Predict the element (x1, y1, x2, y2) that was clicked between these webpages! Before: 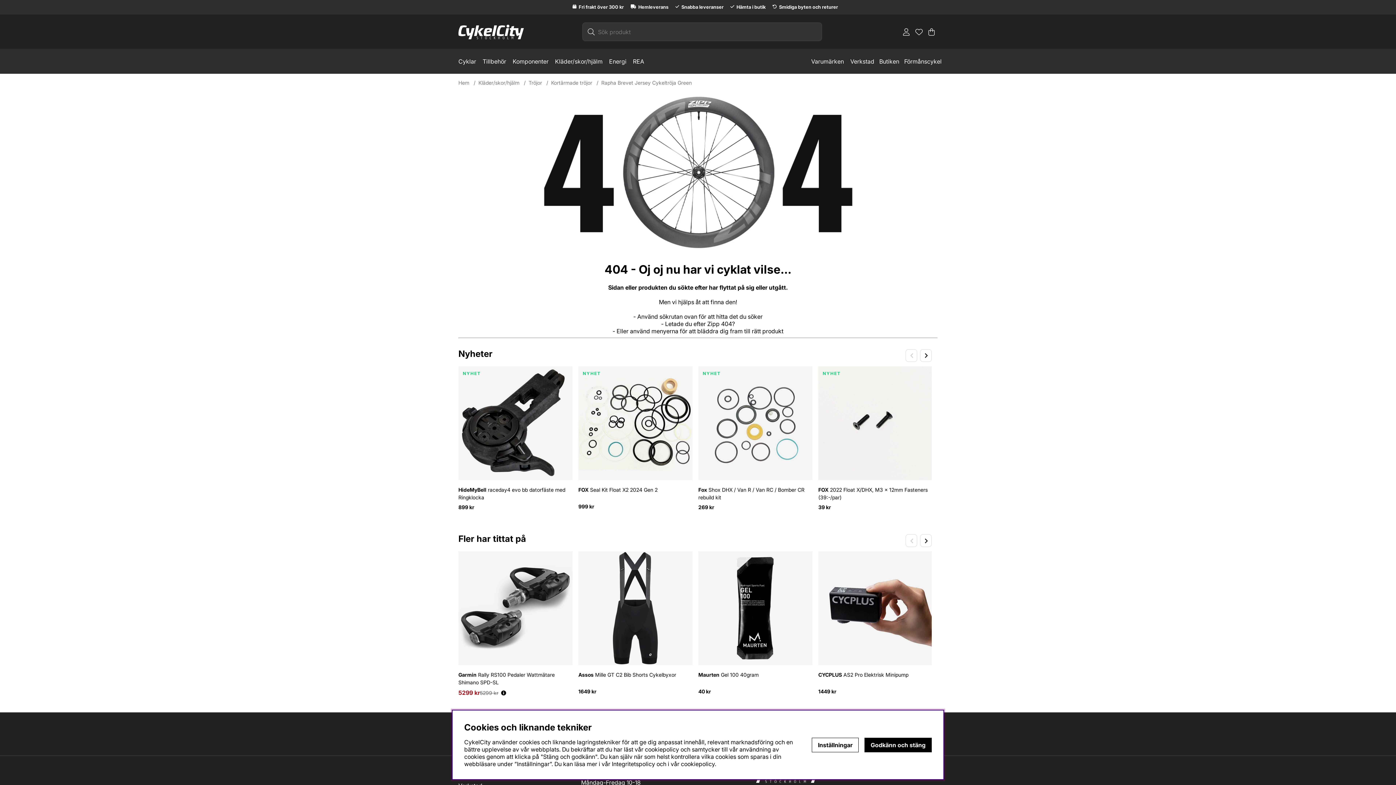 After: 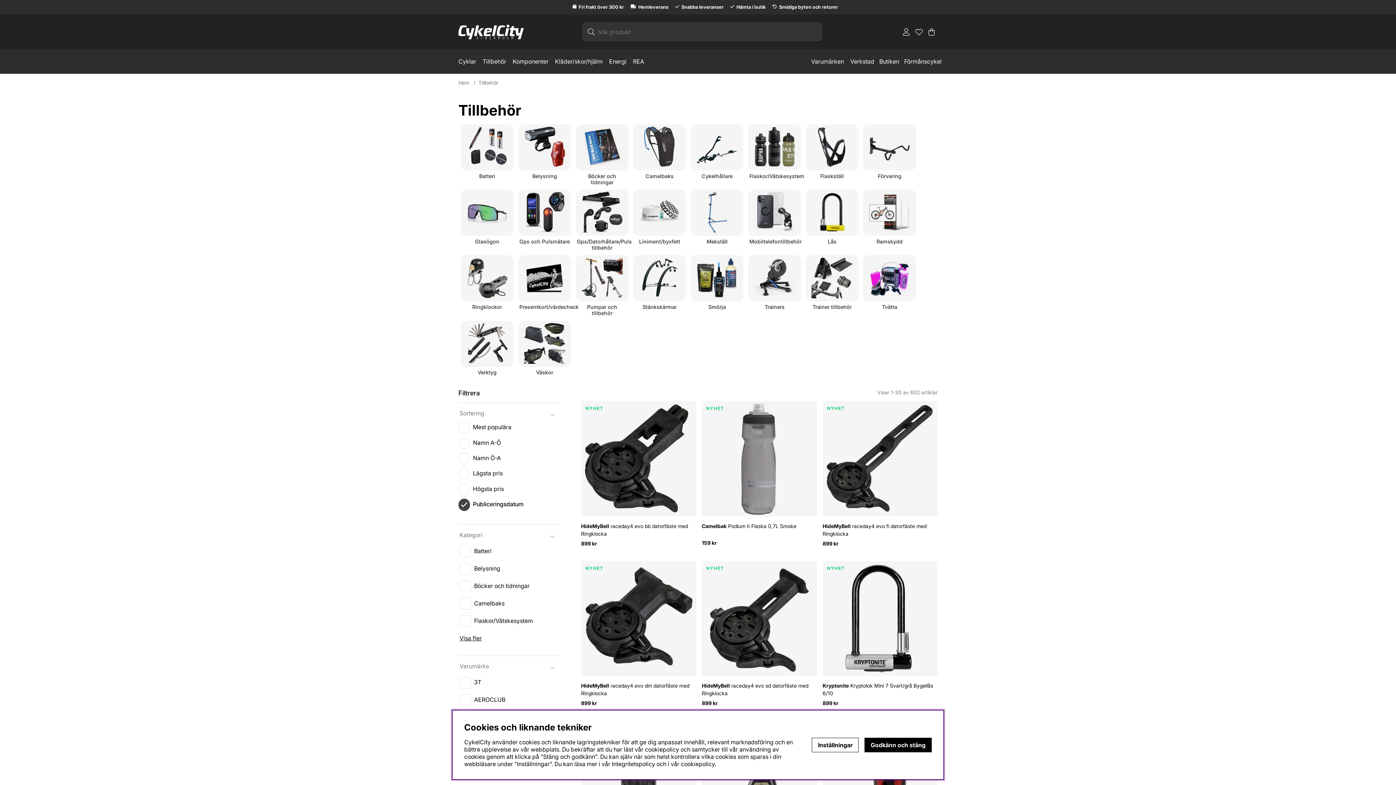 Action: bbox: (481, 49, 508, 73) label: Tillbehör